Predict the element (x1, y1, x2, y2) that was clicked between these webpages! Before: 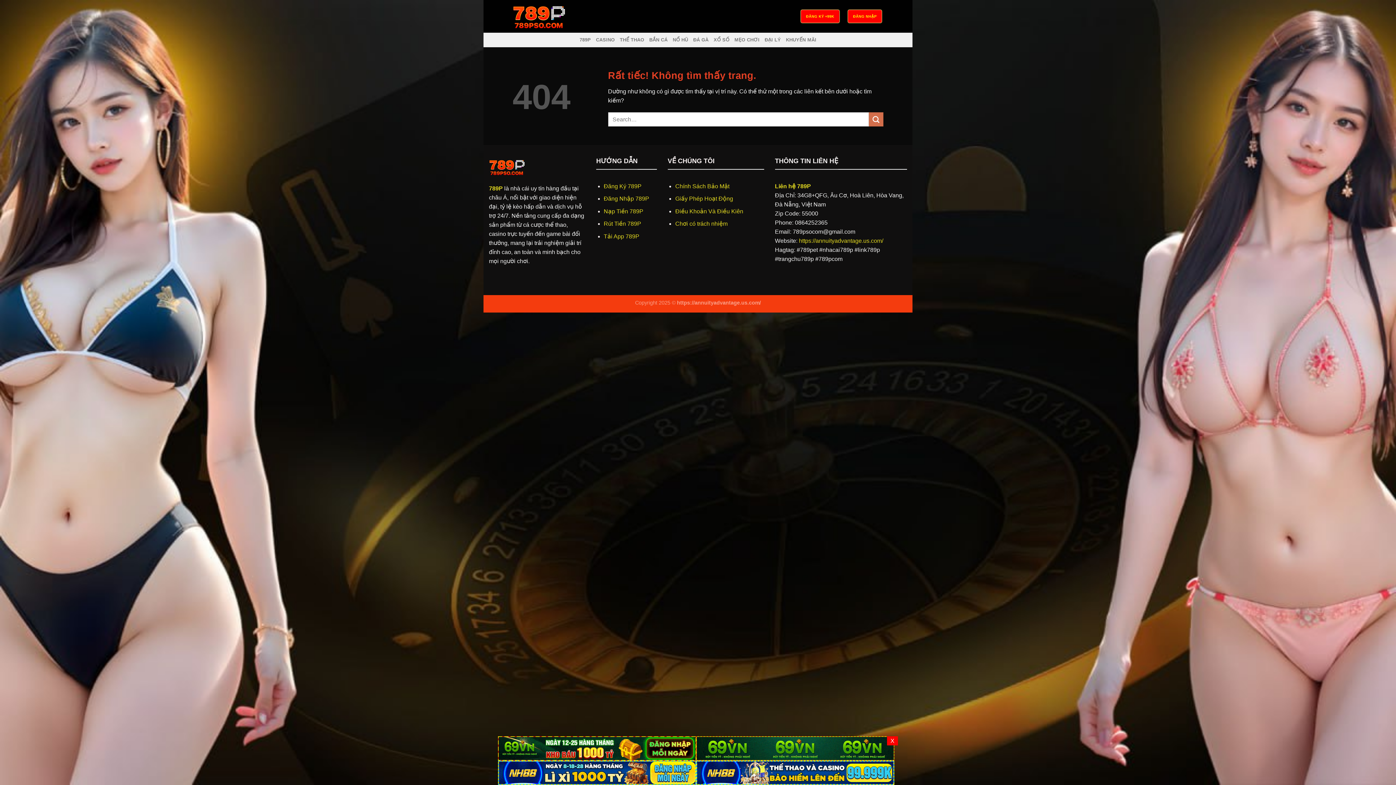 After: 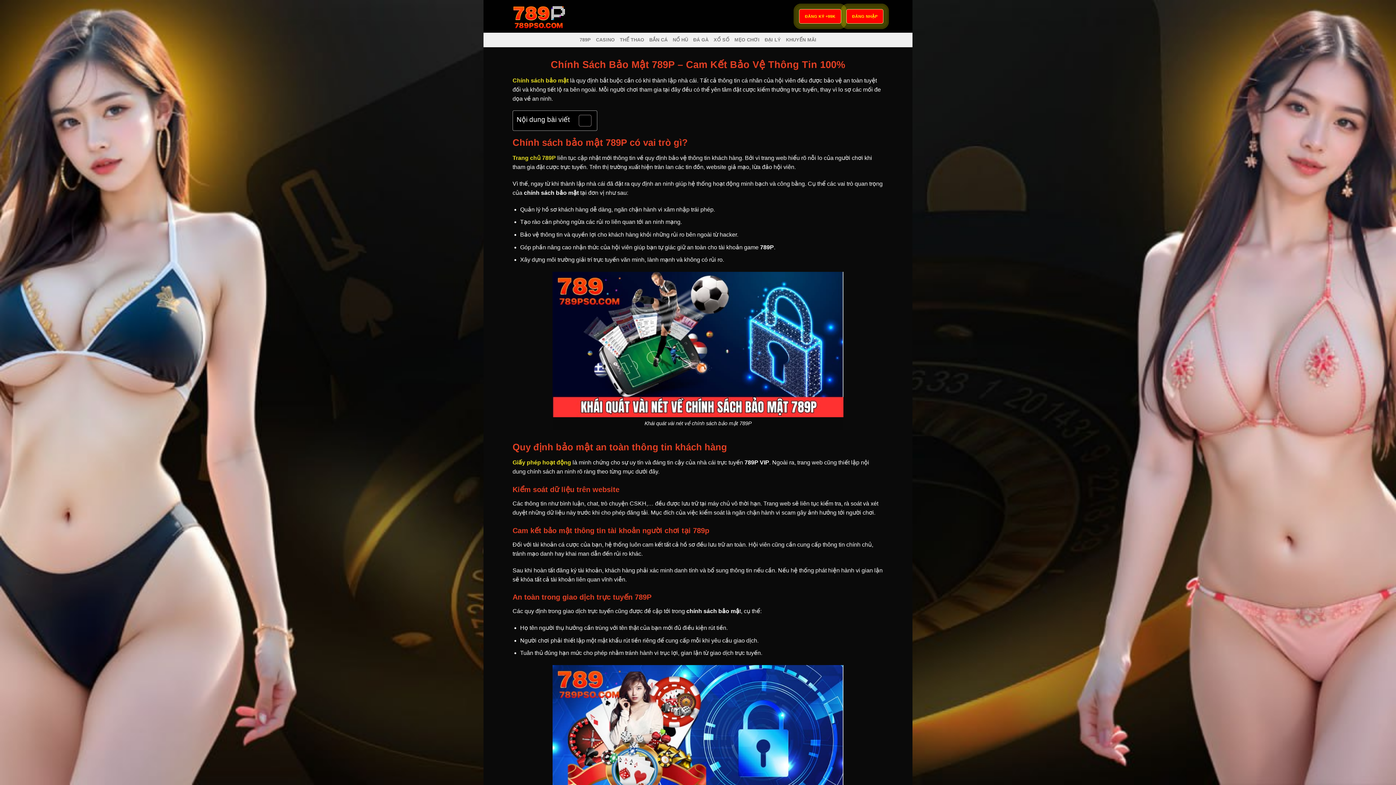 Action: bbox: (675, 183, 729, 189) label: Chính Sách Bảo Mật